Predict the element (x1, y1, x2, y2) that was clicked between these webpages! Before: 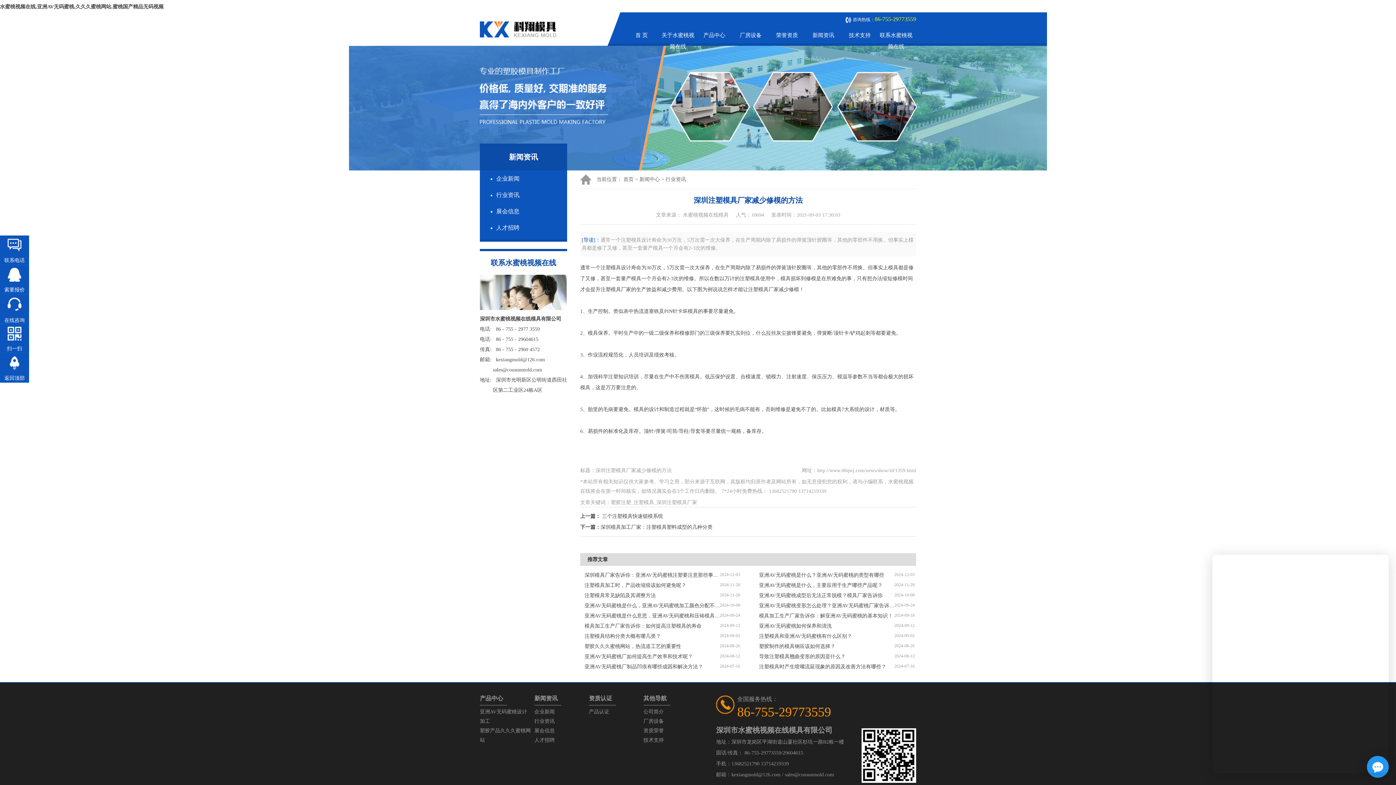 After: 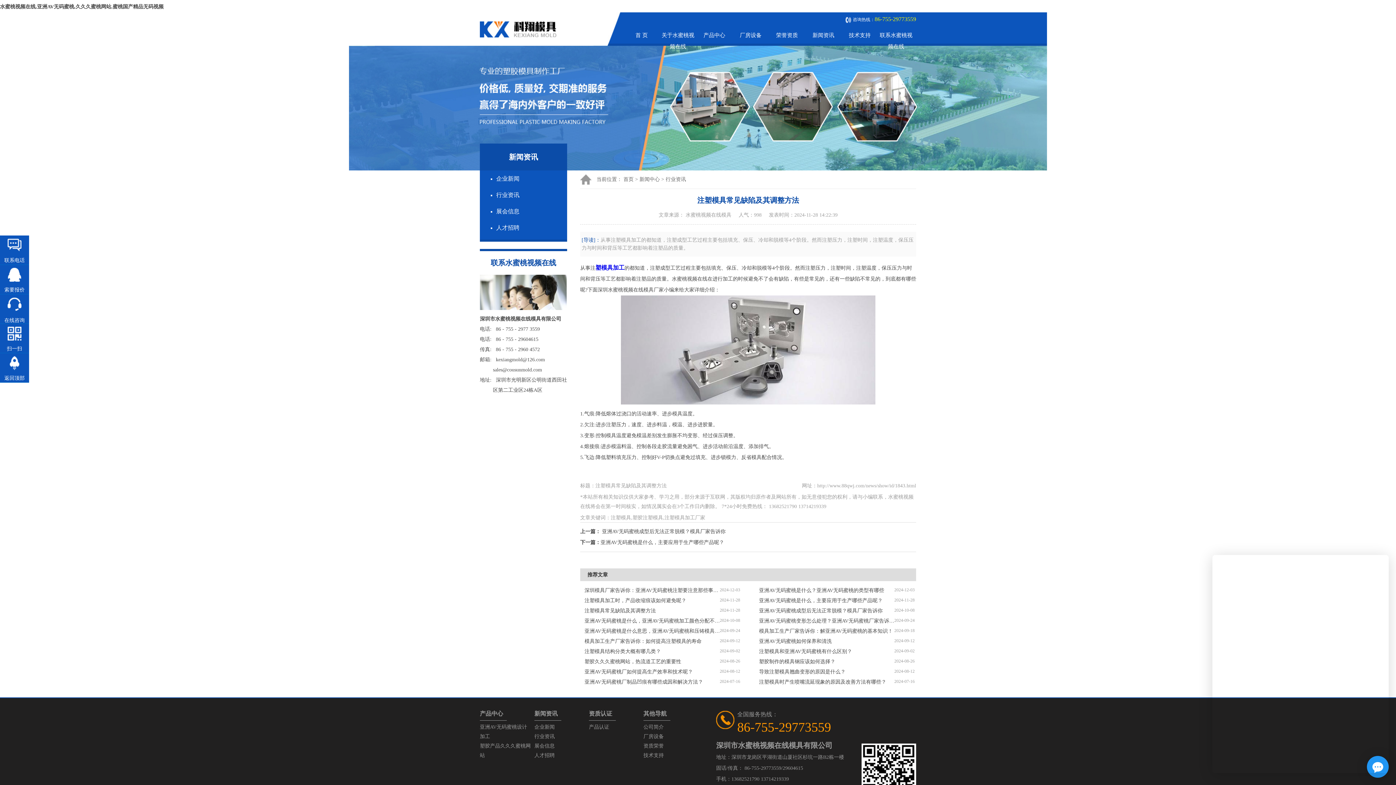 Action: bbox: (580, 590, 720, 601) label: 注塑模具常见缺陷及其调整方法